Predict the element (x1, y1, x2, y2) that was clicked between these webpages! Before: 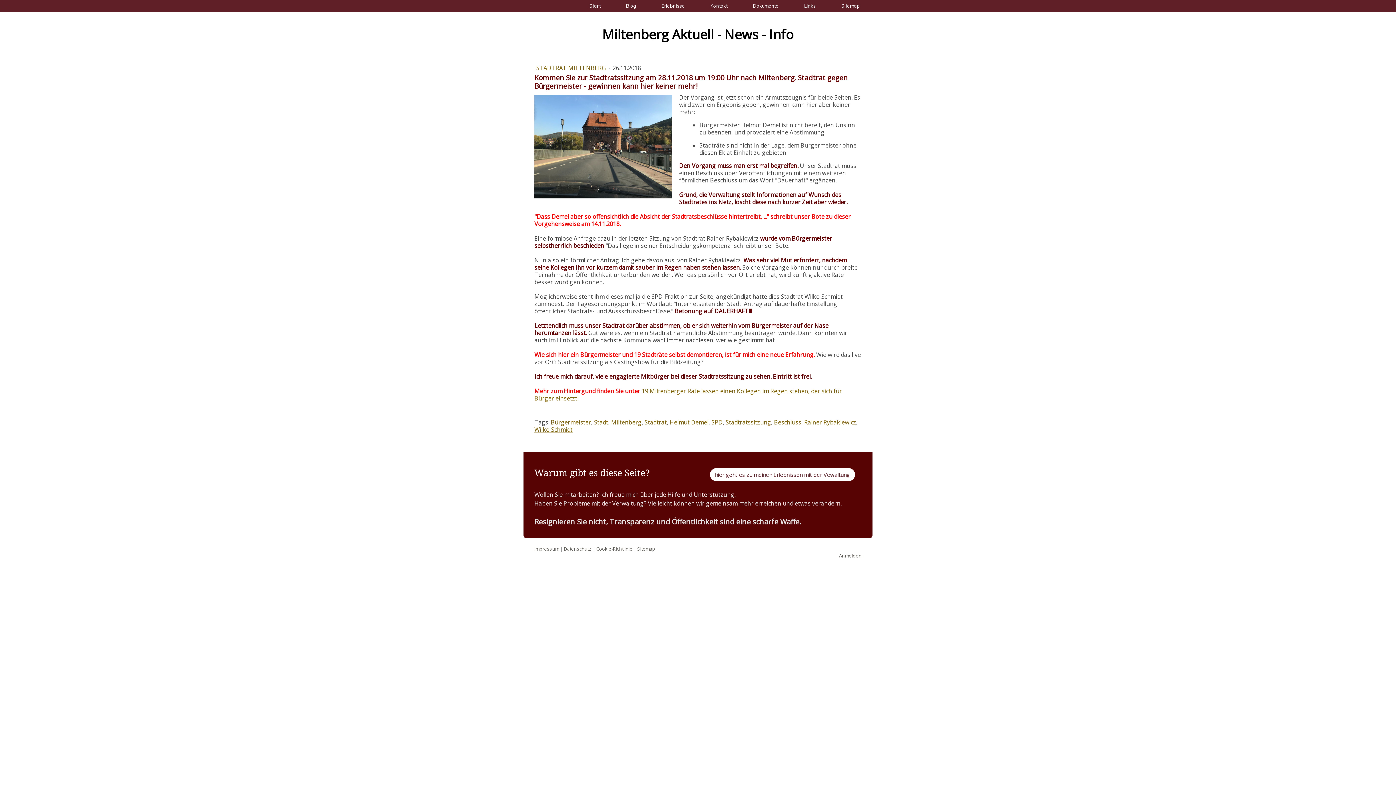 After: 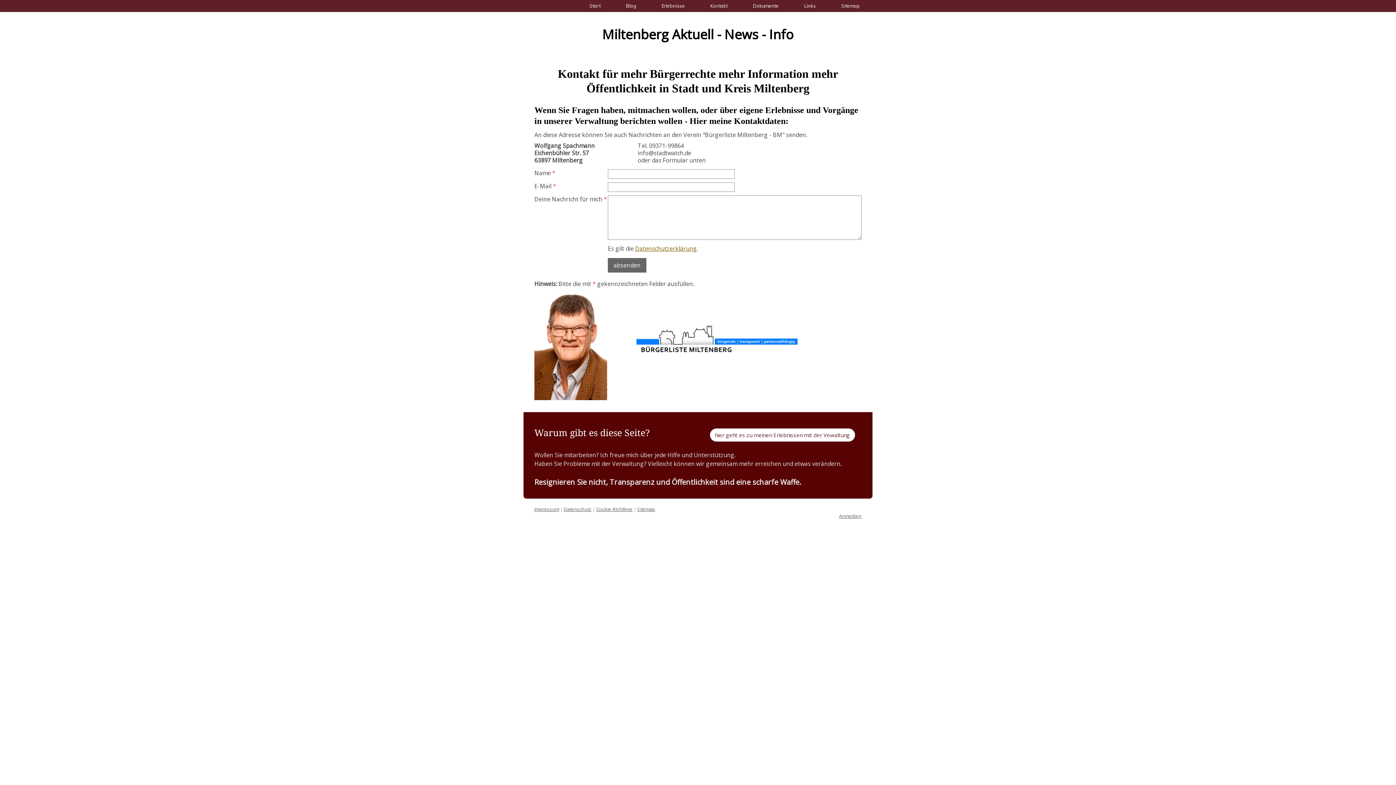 Action: label: Kontakt bbox: (697, 0, 740, 12)